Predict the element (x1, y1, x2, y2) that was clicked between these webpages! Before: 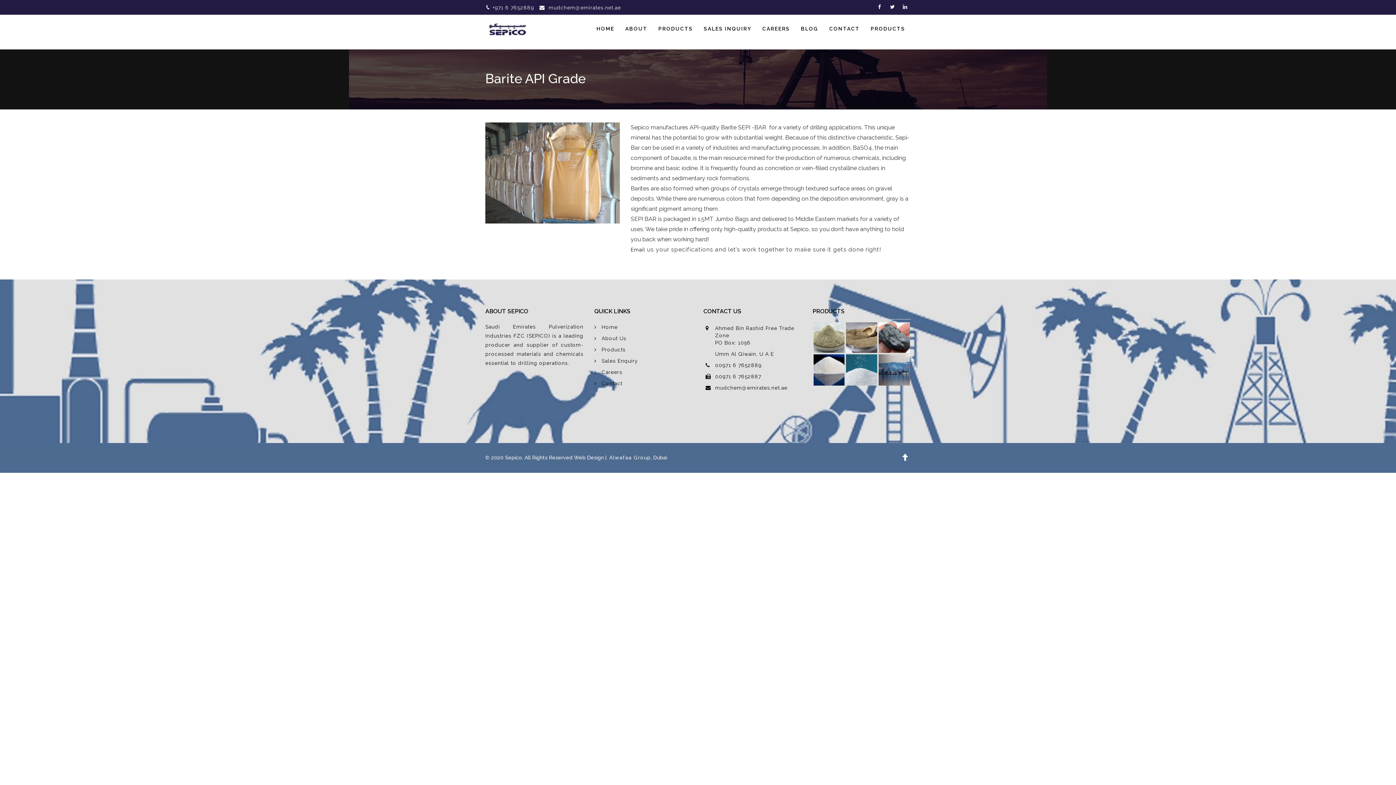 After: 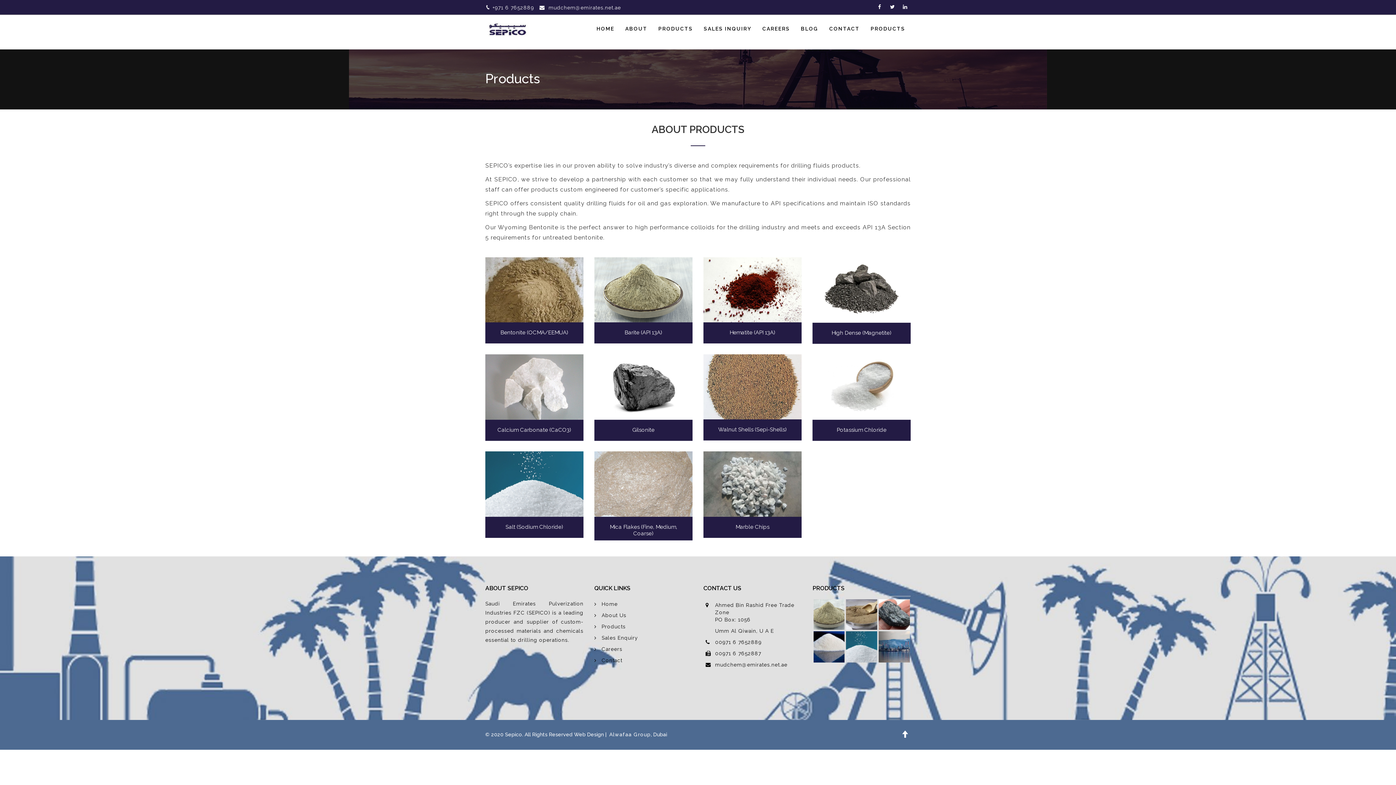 Action: label: PRODUCTS bbox: (653, 14, 698, 42)